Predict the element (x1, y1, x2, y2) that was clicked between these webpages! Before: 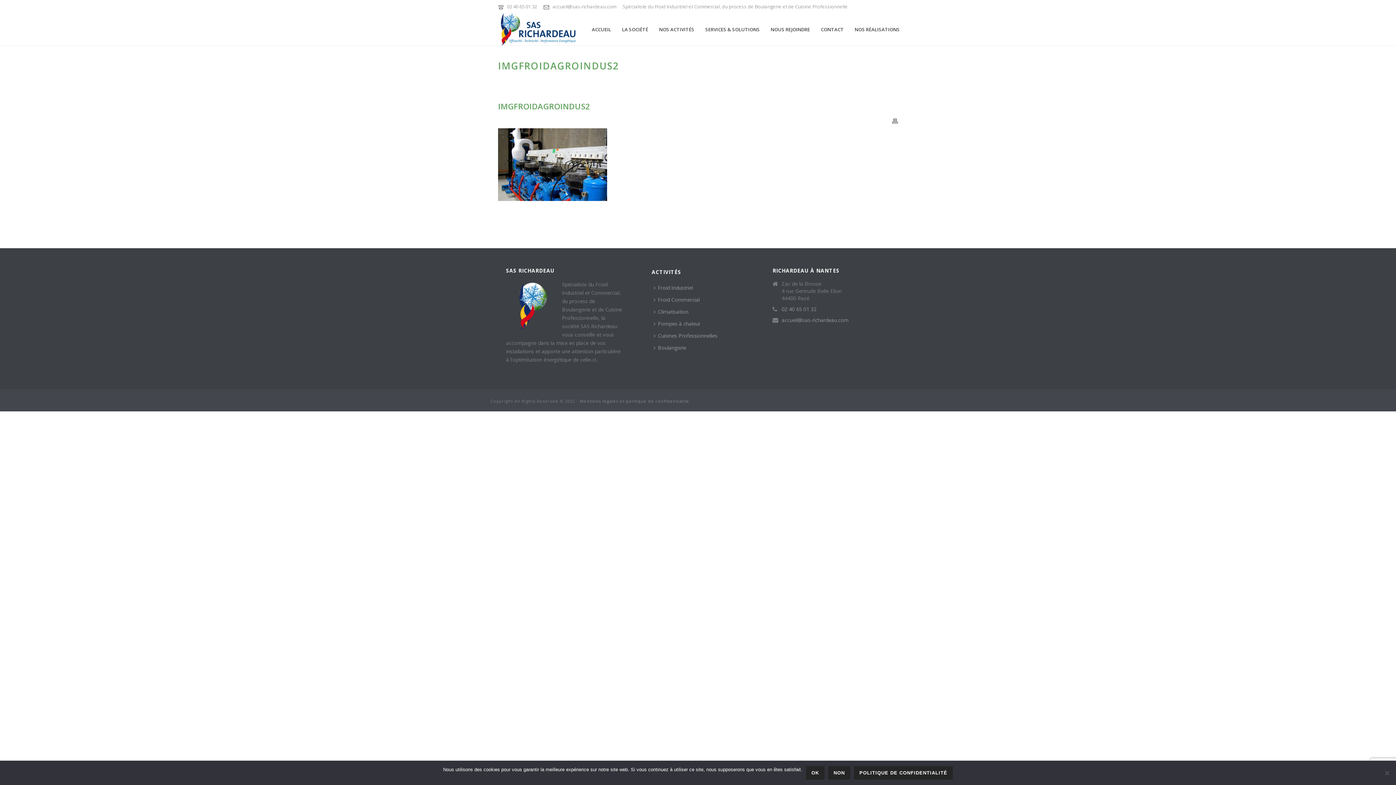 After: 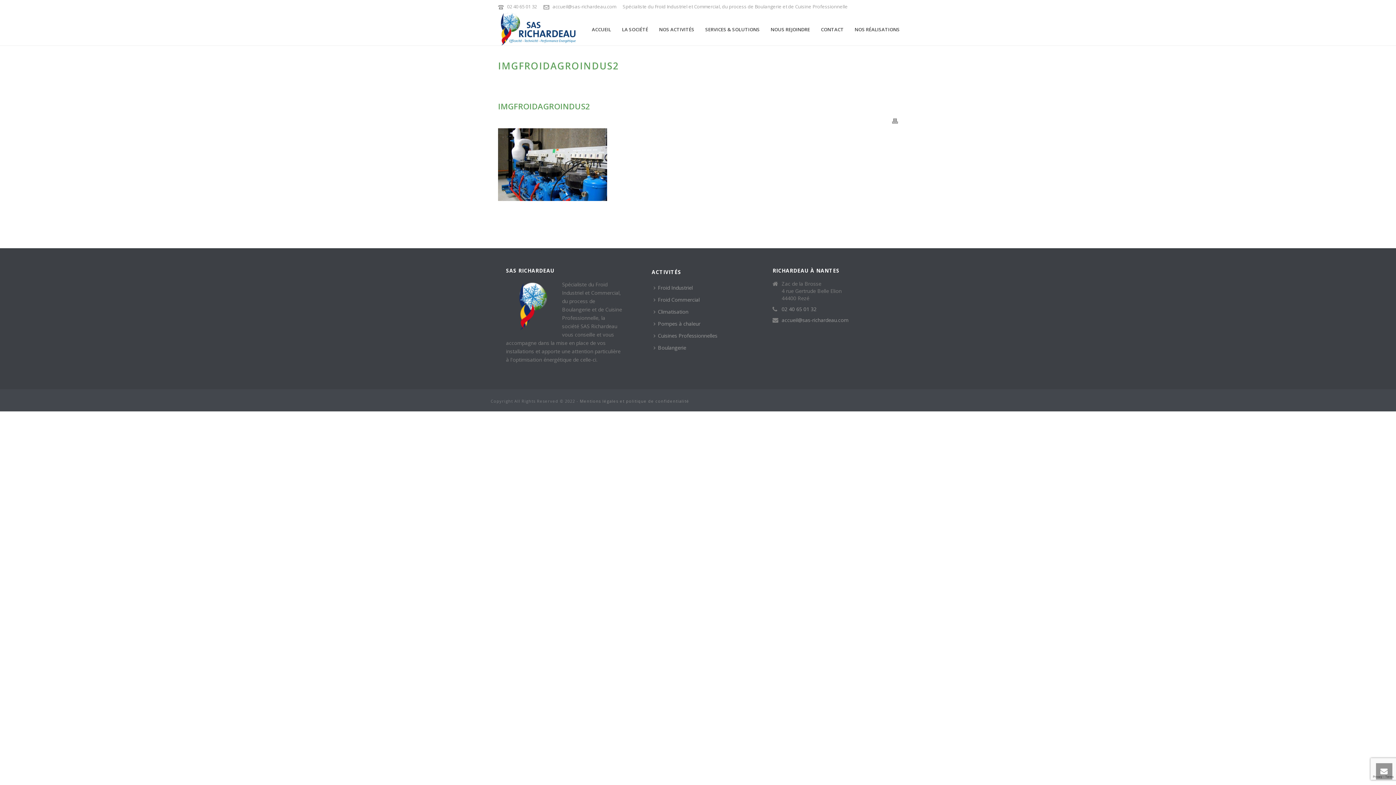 Action: bbox: (806, 766, 824, 780) label: Ok